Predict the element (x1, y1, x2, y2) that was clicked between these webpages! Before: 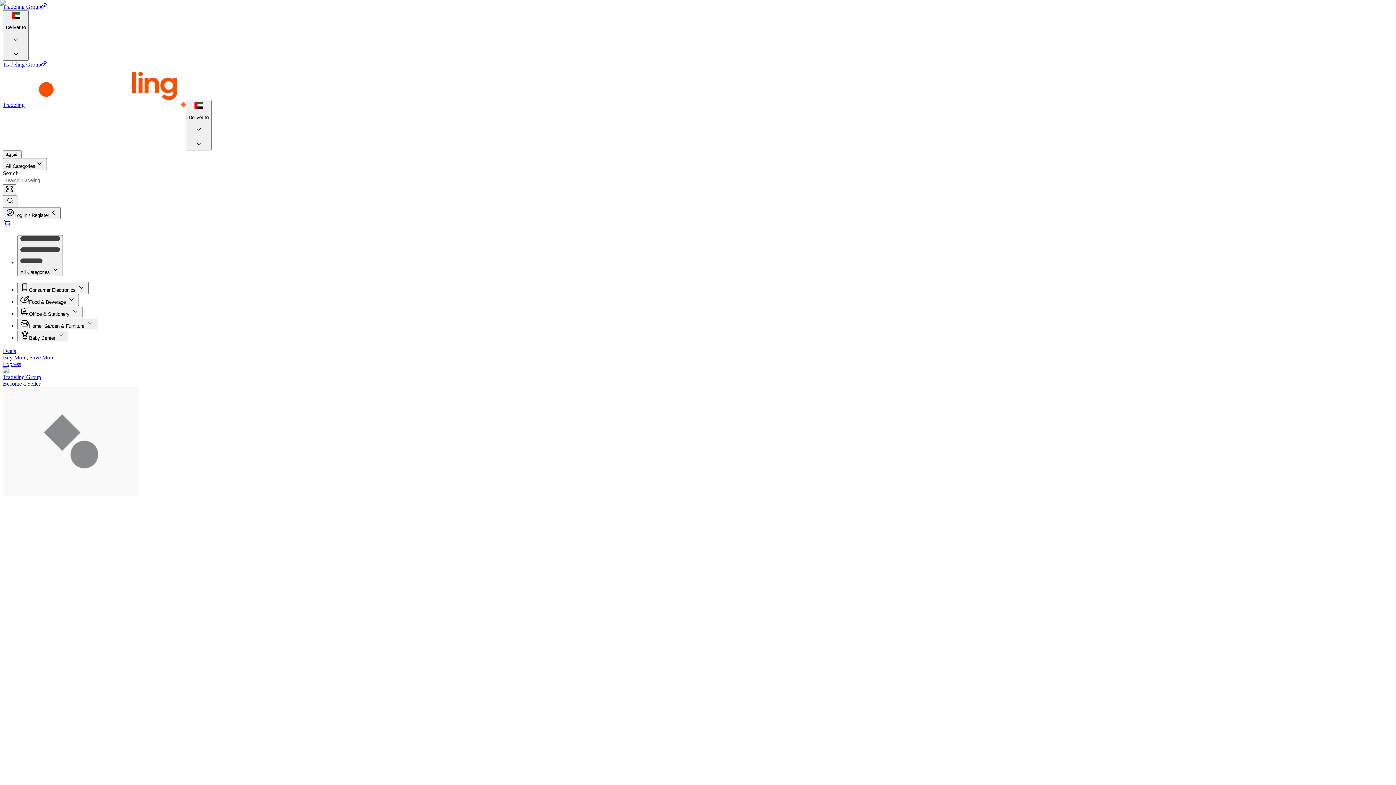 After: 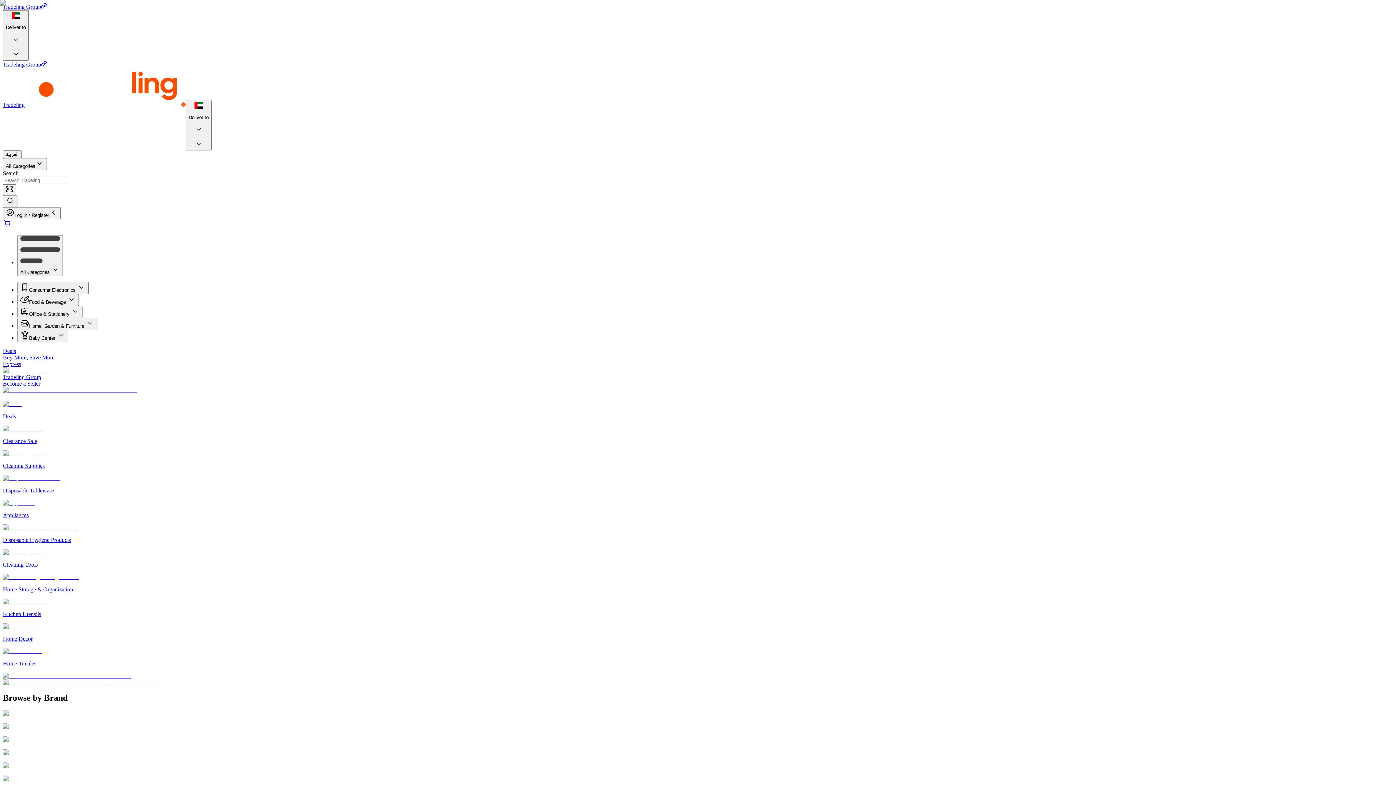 Action: label: Home, Garden & Furniture  bbox: (17, 318, 97, 330)